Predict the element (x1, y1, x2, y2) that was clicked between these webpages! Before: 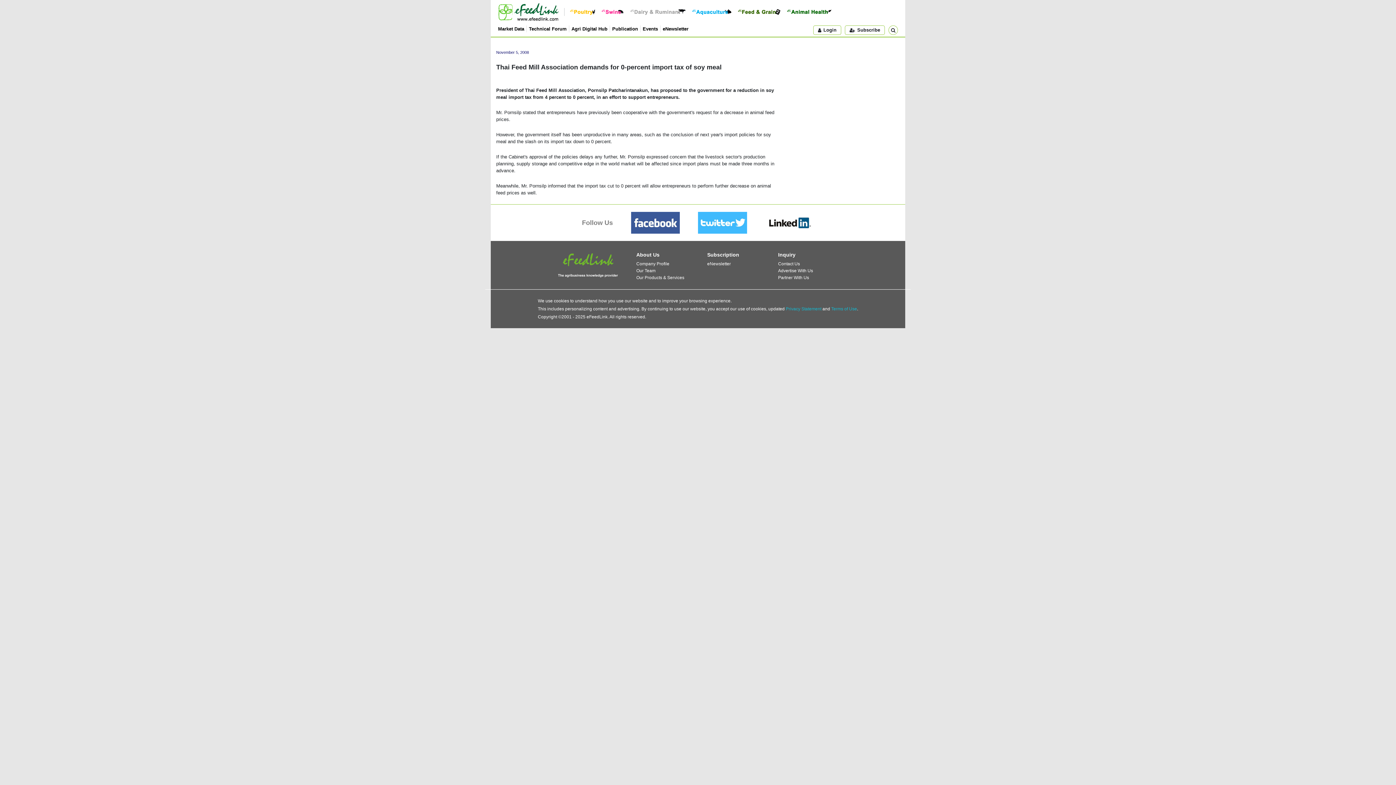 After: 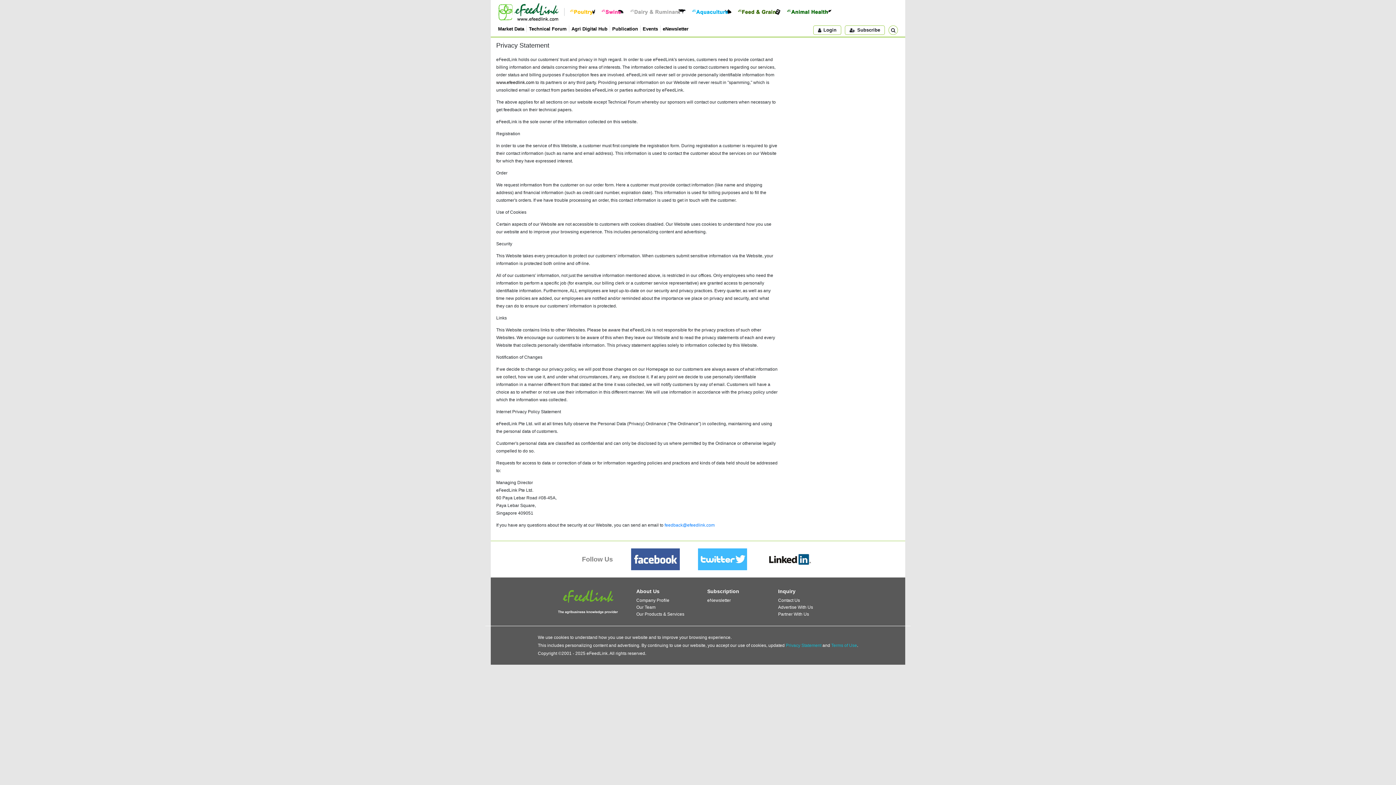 Action: bbox: (786, 306, 821, 311) label: Privacy Statement